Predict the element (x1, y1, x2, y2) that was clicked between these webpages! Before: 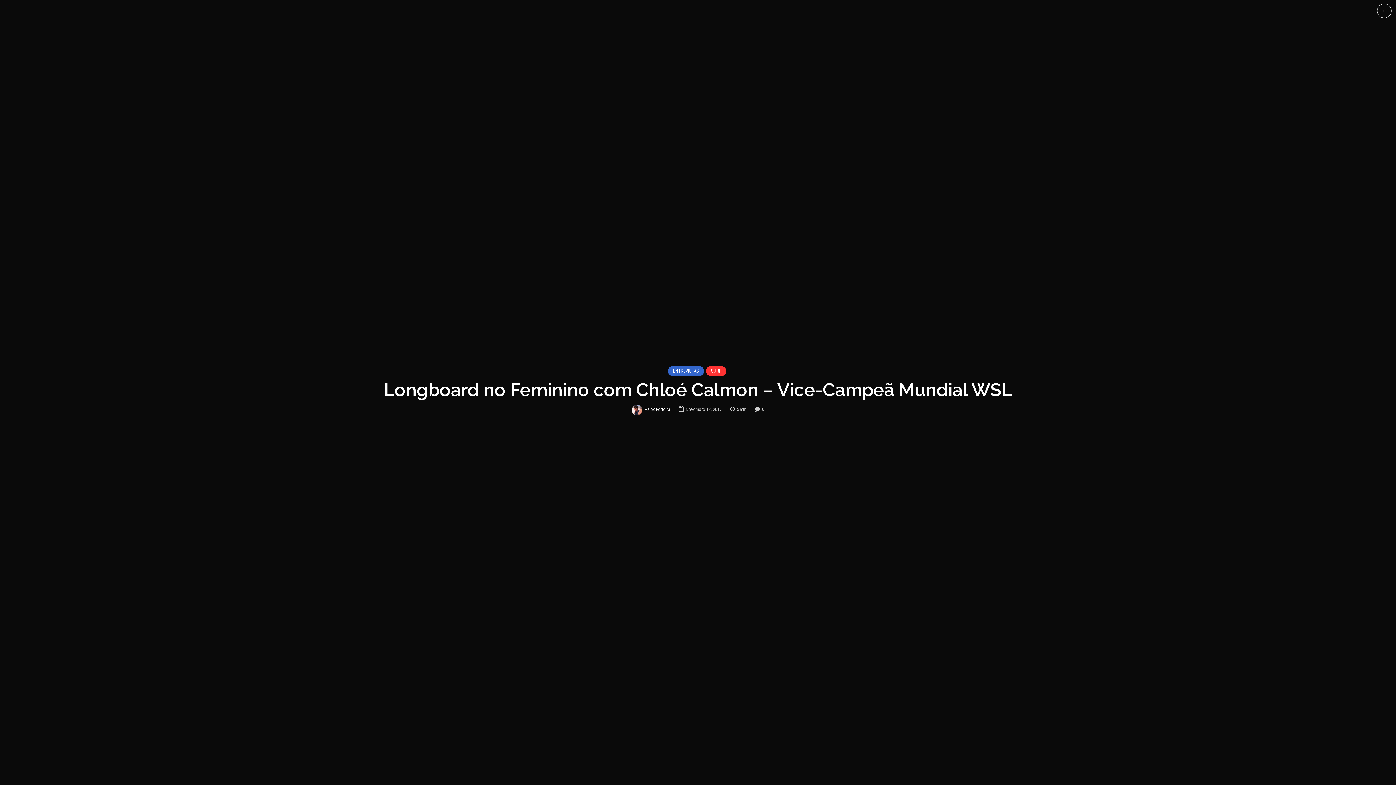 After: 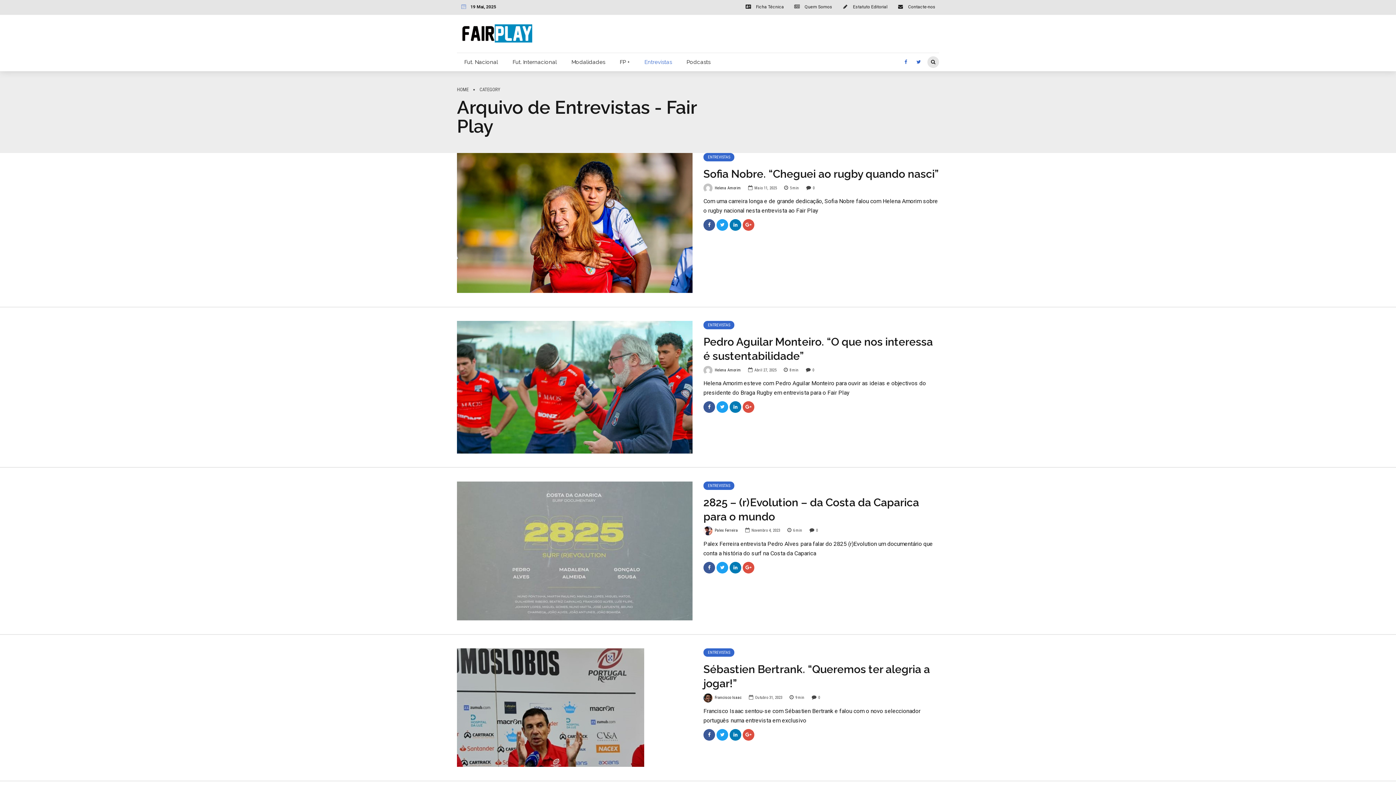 Action: bbox: (668, 366, 704, 376) label: ENTREVISTAS